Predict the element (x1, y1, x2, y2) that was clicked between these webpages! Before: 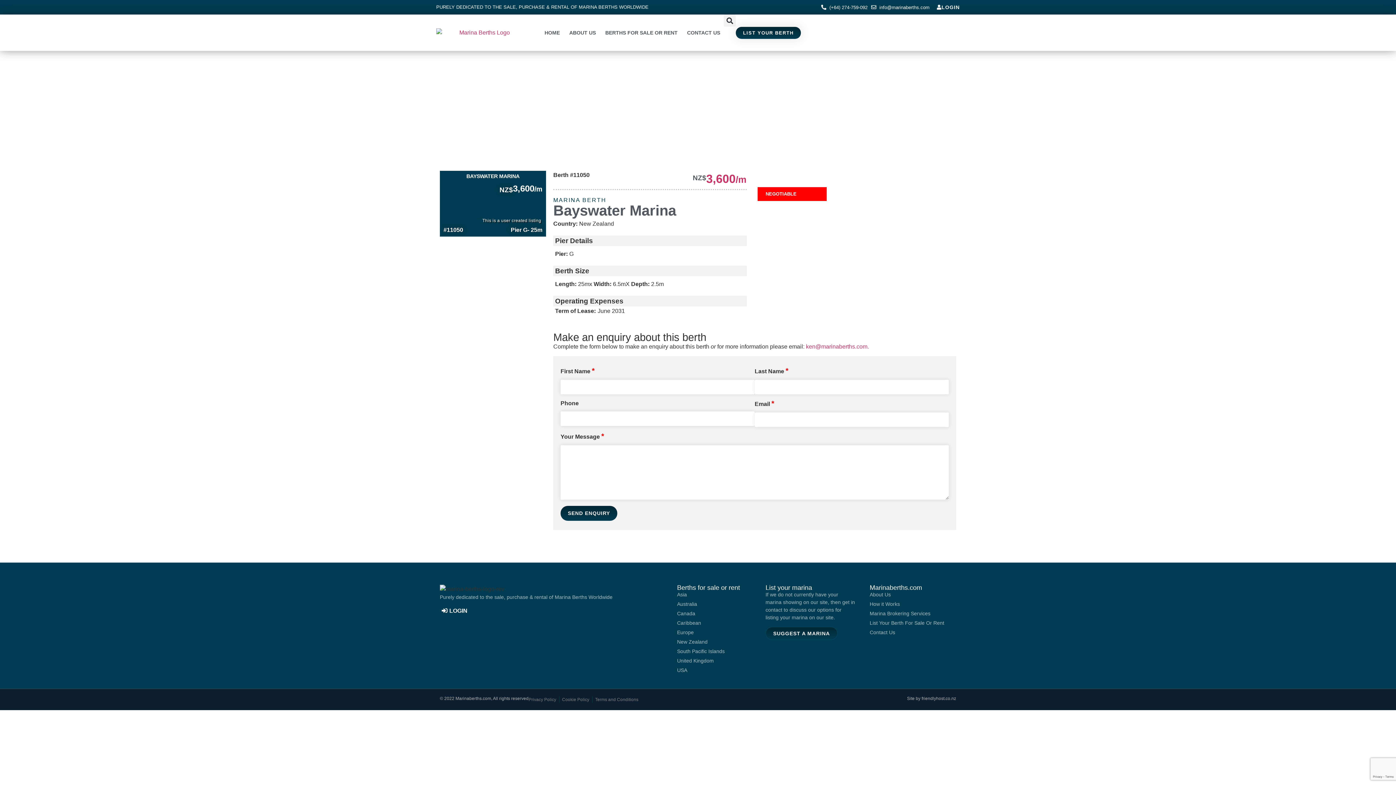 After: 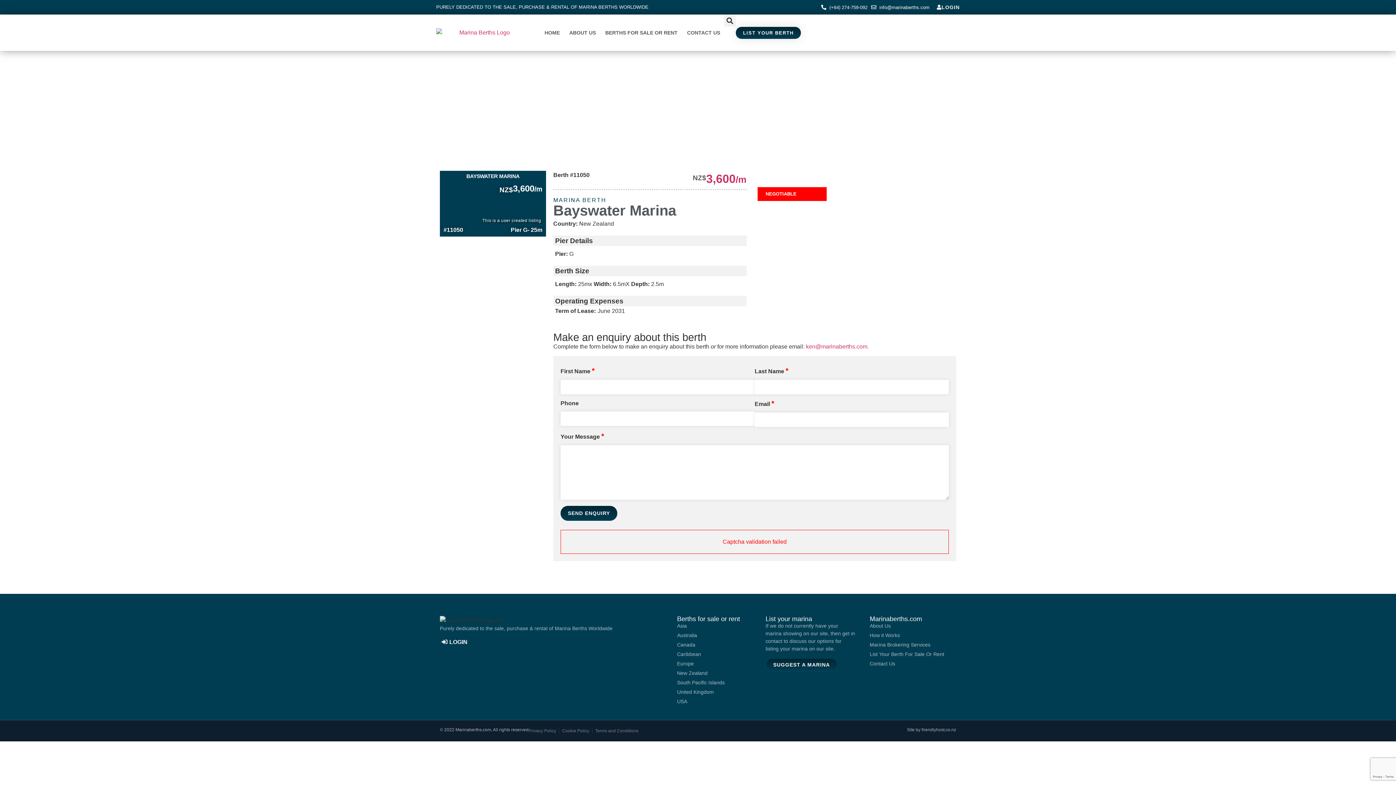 Action: bbox: (560, 506, 617, 521) label: SEND ENQUIRY